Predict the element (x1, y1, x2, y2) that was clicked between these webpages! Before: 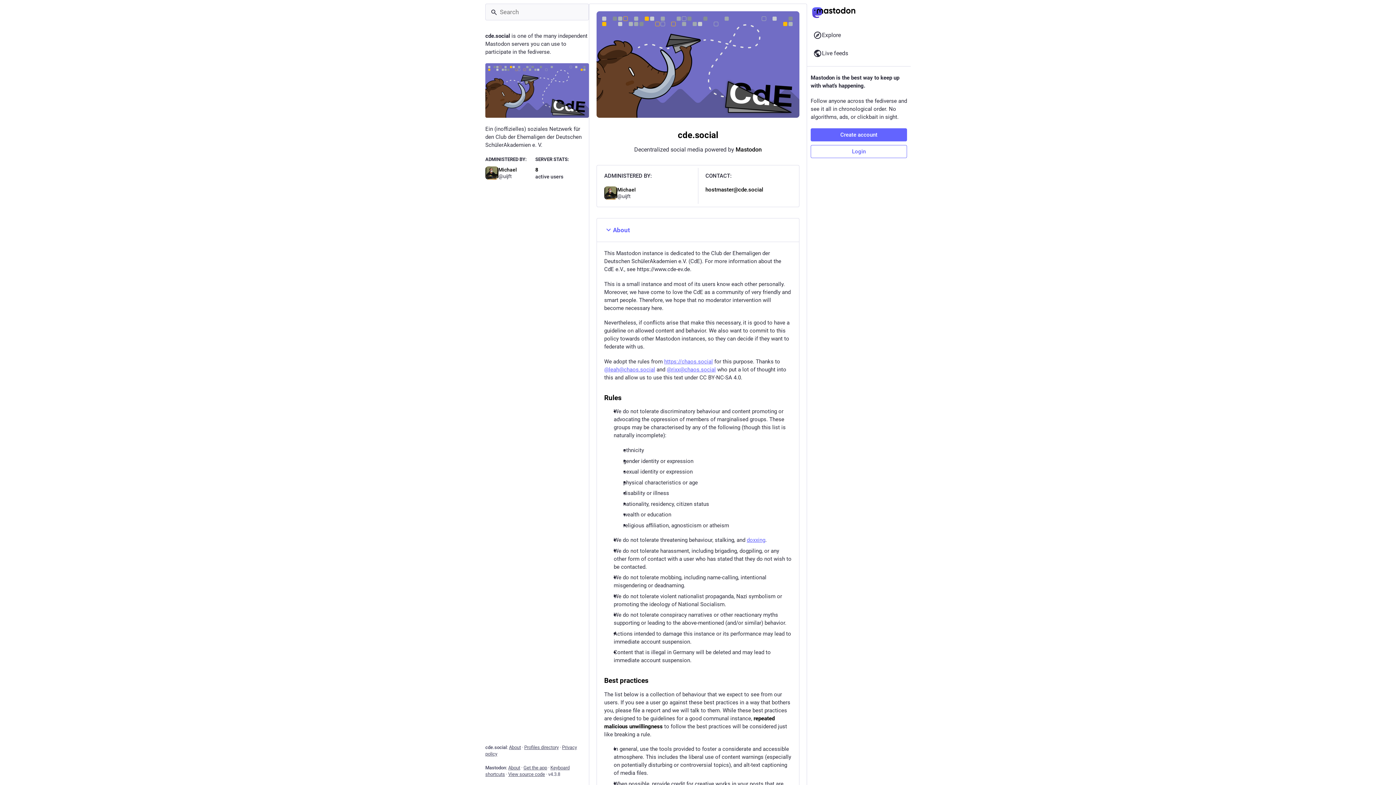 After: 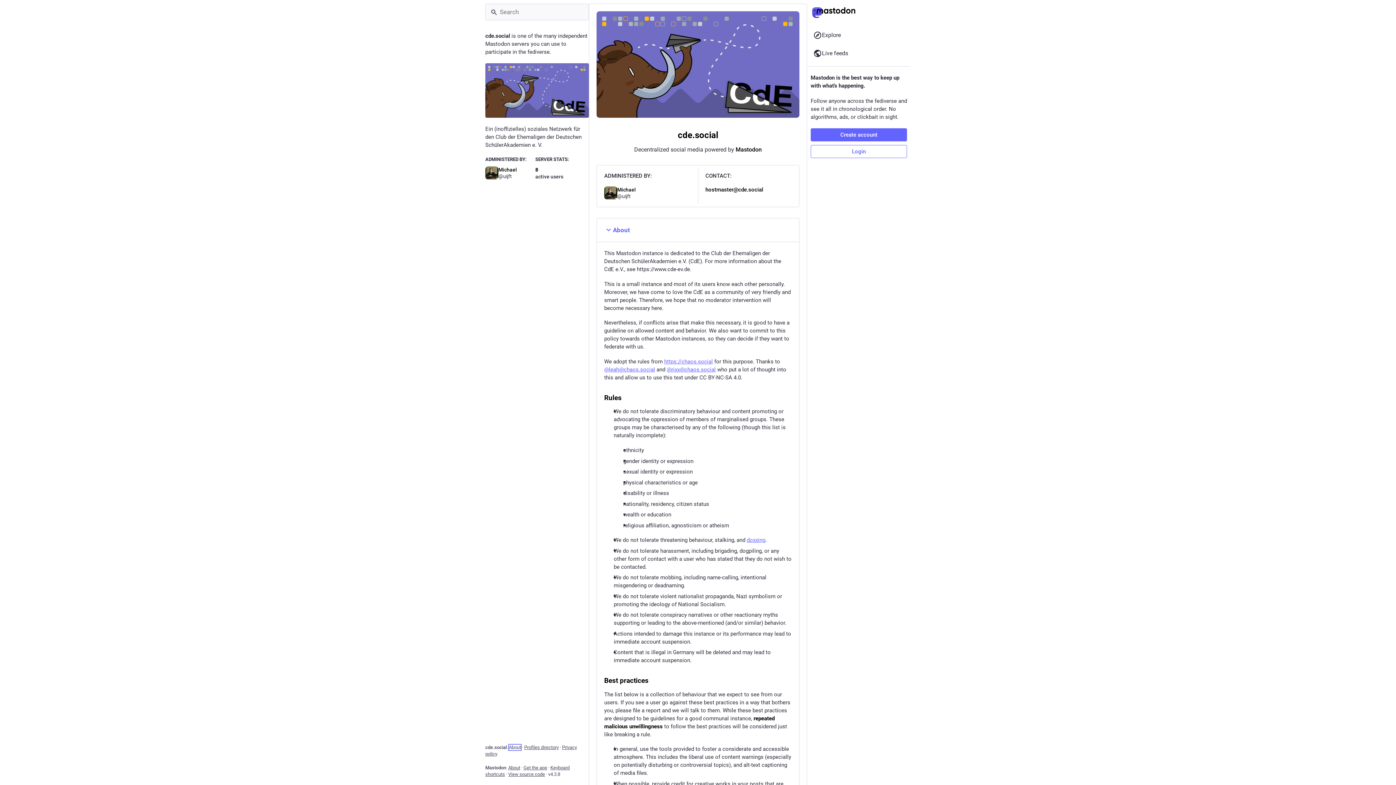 Action: label: About bbox: (509, 745, 521, 750)